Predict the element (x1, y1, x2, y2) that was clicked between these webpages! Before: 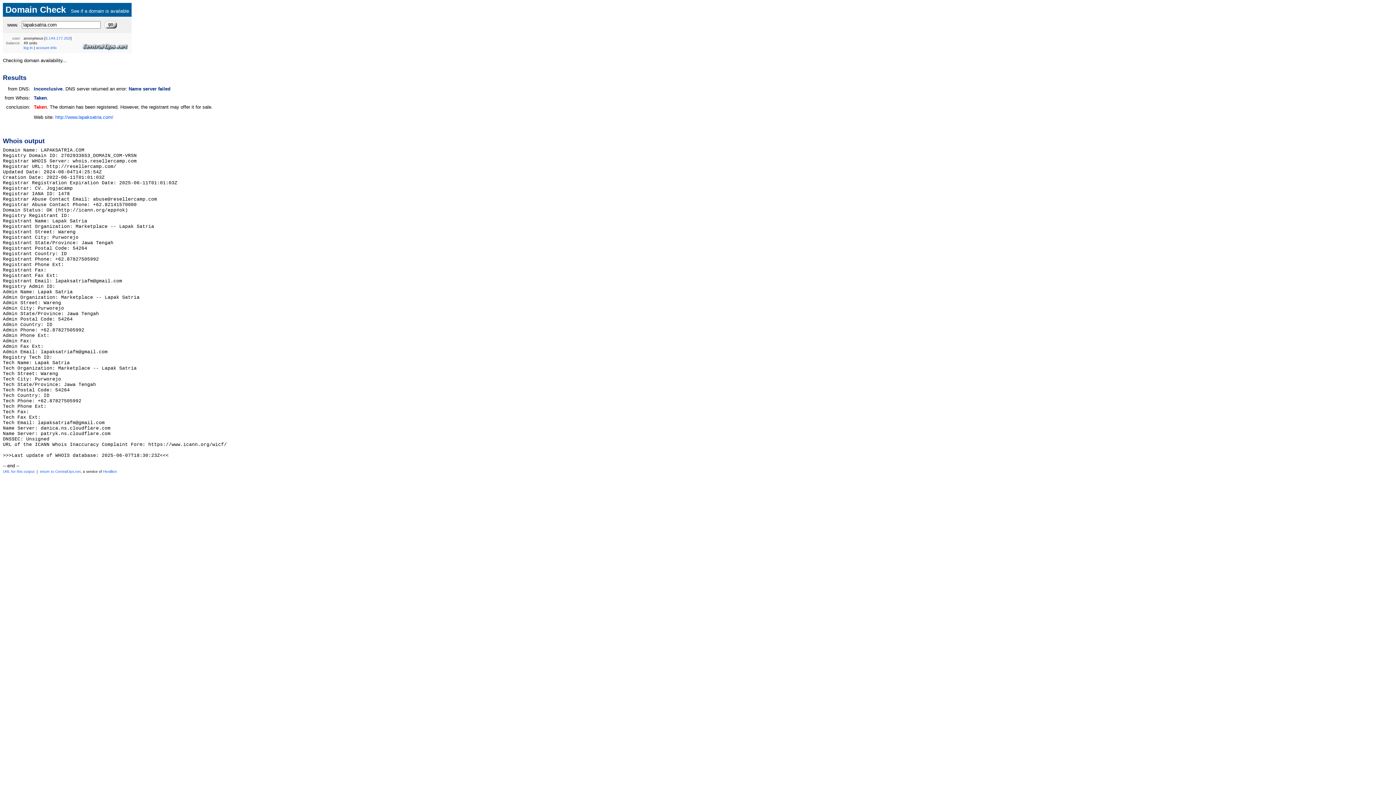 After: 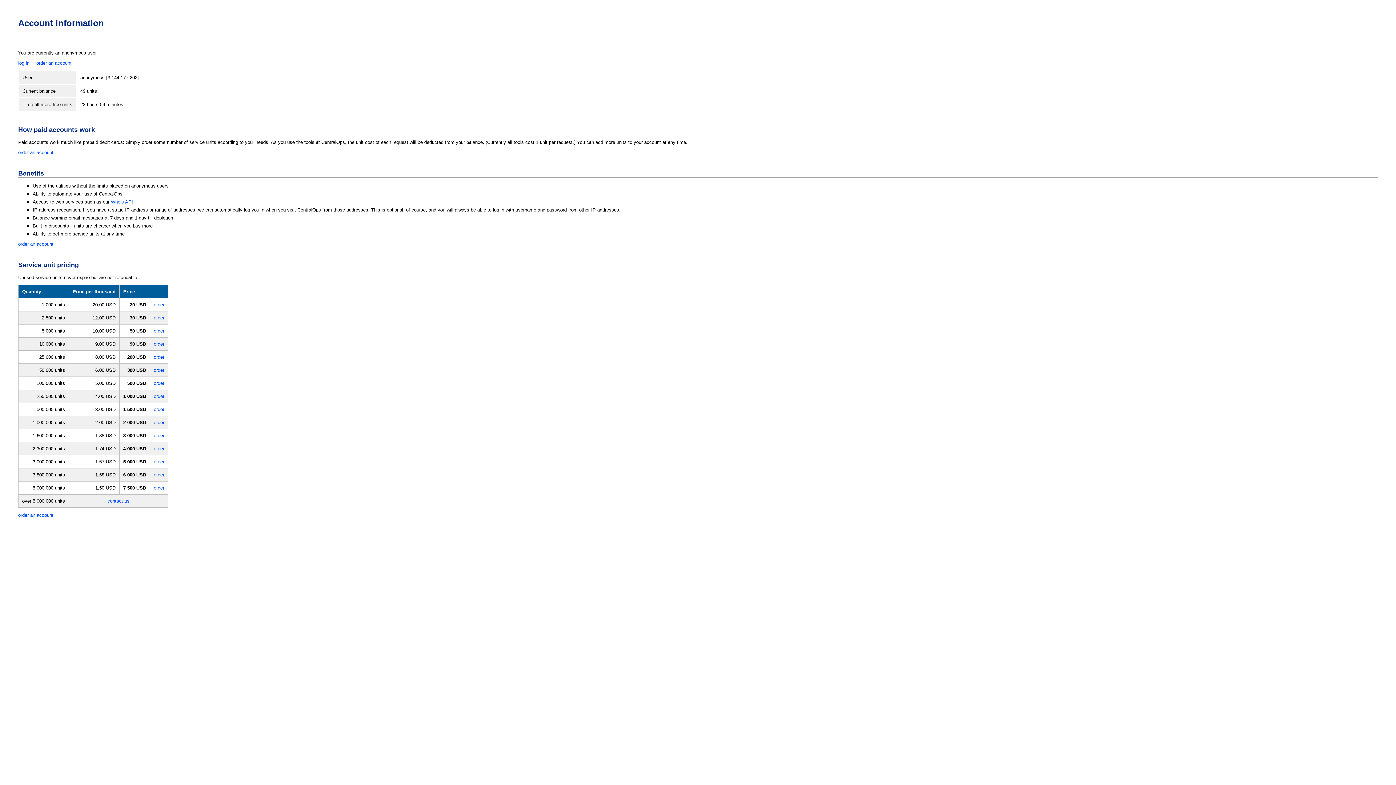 Action: label: account info bbox: (36, 45, 56, 49)